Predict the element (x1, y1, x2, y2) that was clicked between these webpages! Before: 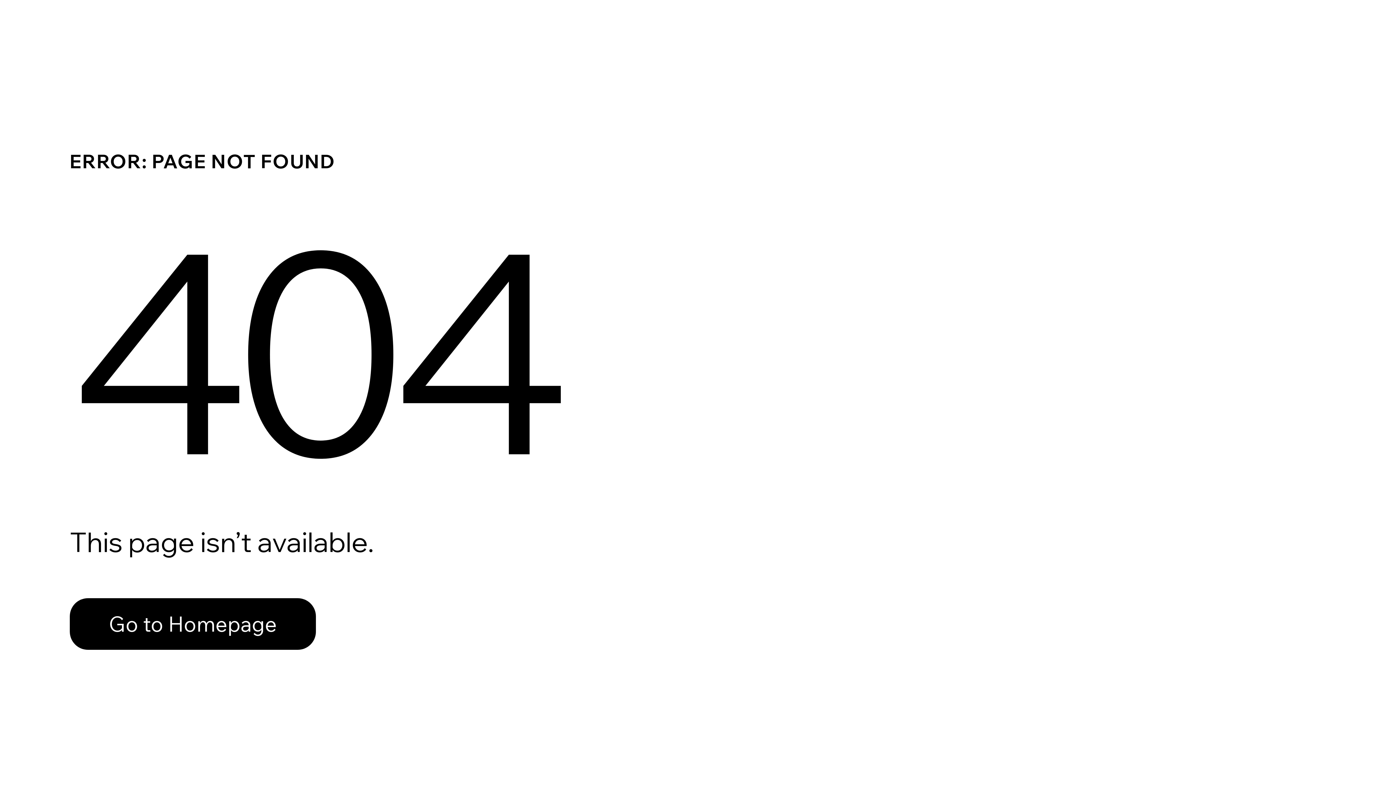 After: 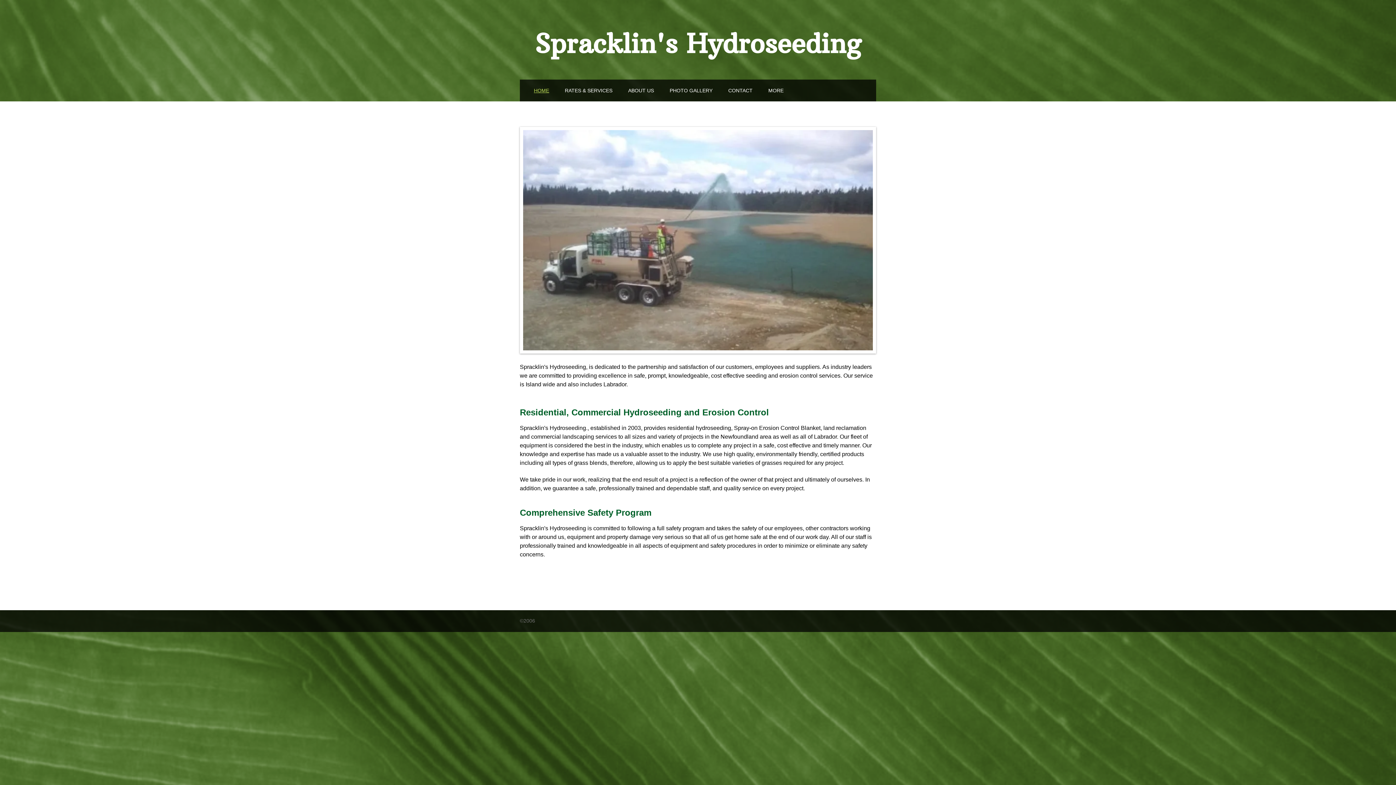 Action: bbox: (69, 598, 316, 650) label: Go to Homepage